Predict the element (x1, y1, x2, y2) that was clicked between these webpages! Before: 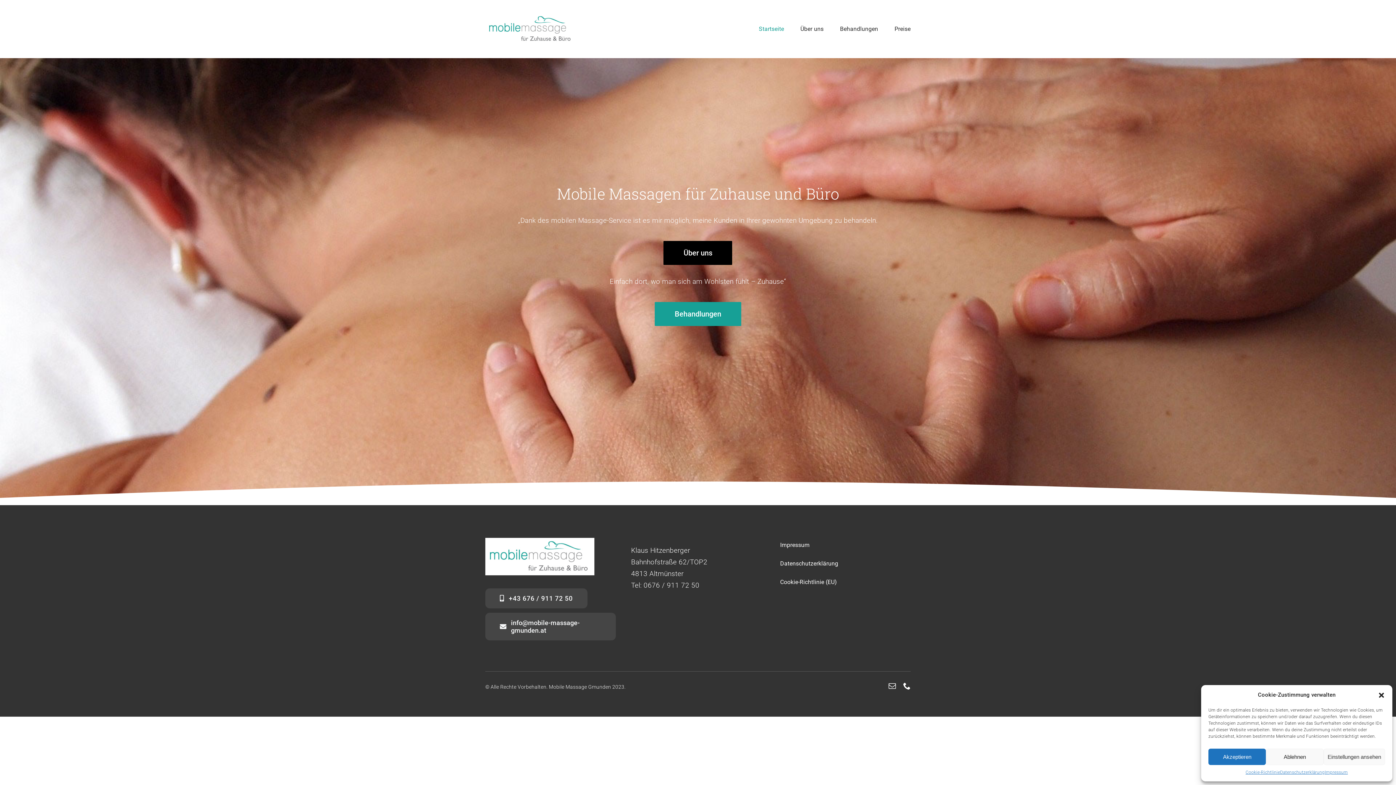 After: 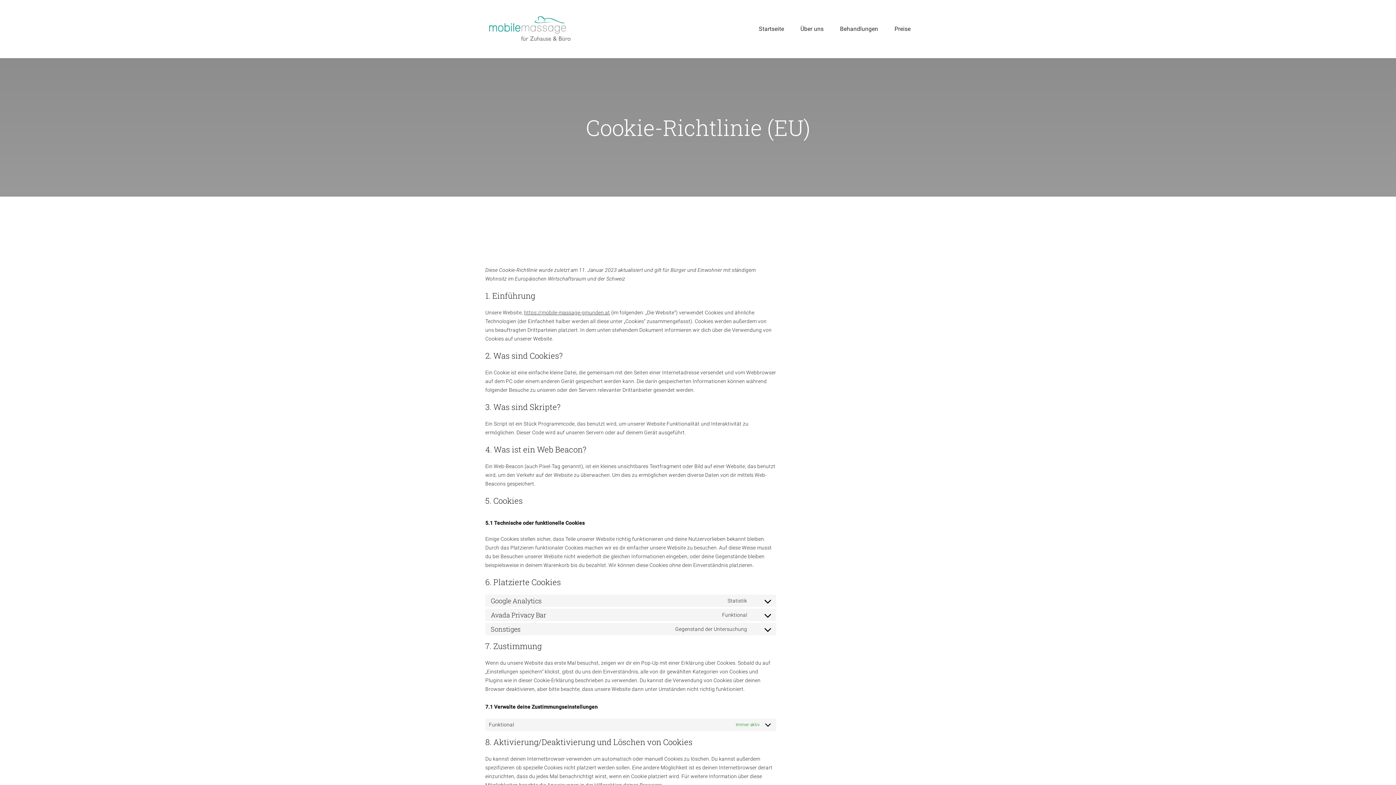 Action: label: Cookie-Richtlinie (EU) bbox: (780, 575, 914, 590)